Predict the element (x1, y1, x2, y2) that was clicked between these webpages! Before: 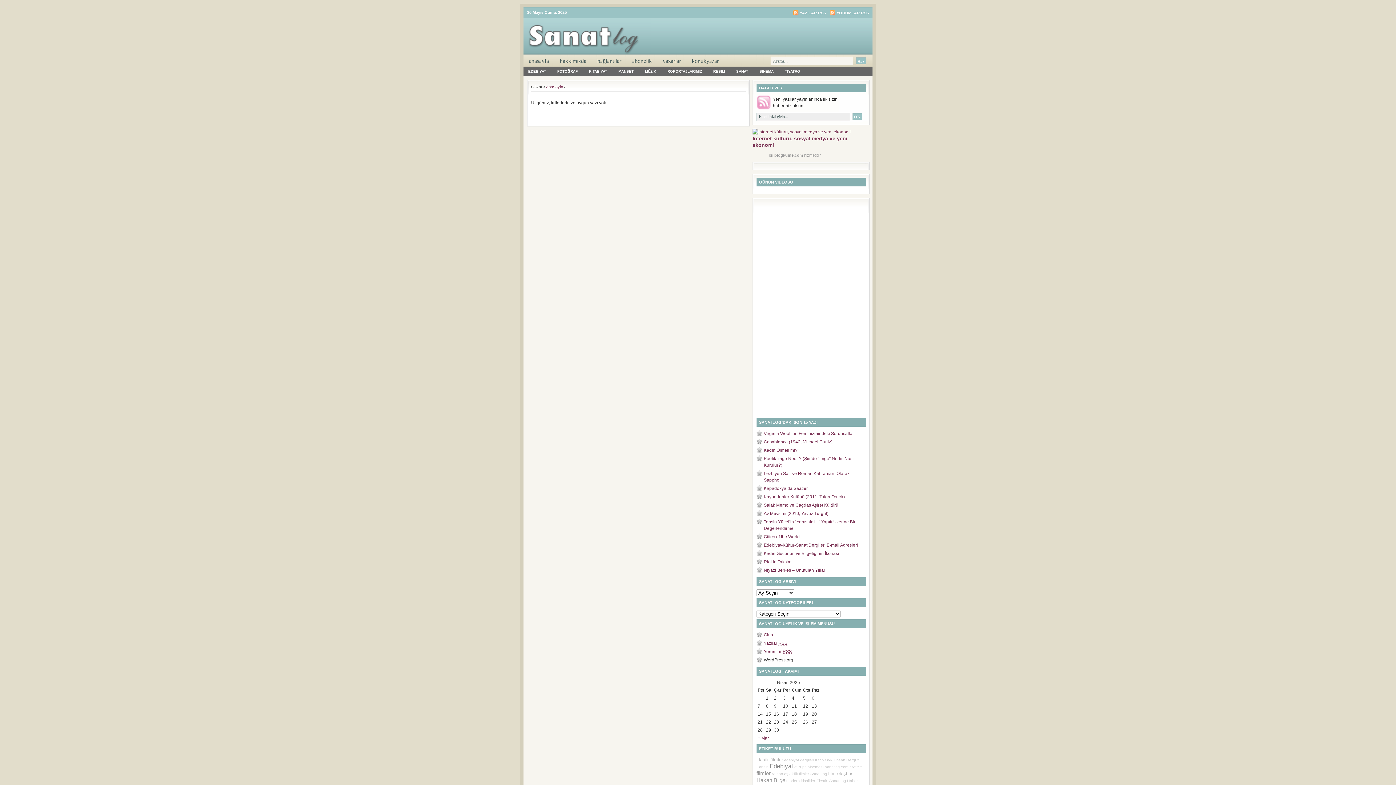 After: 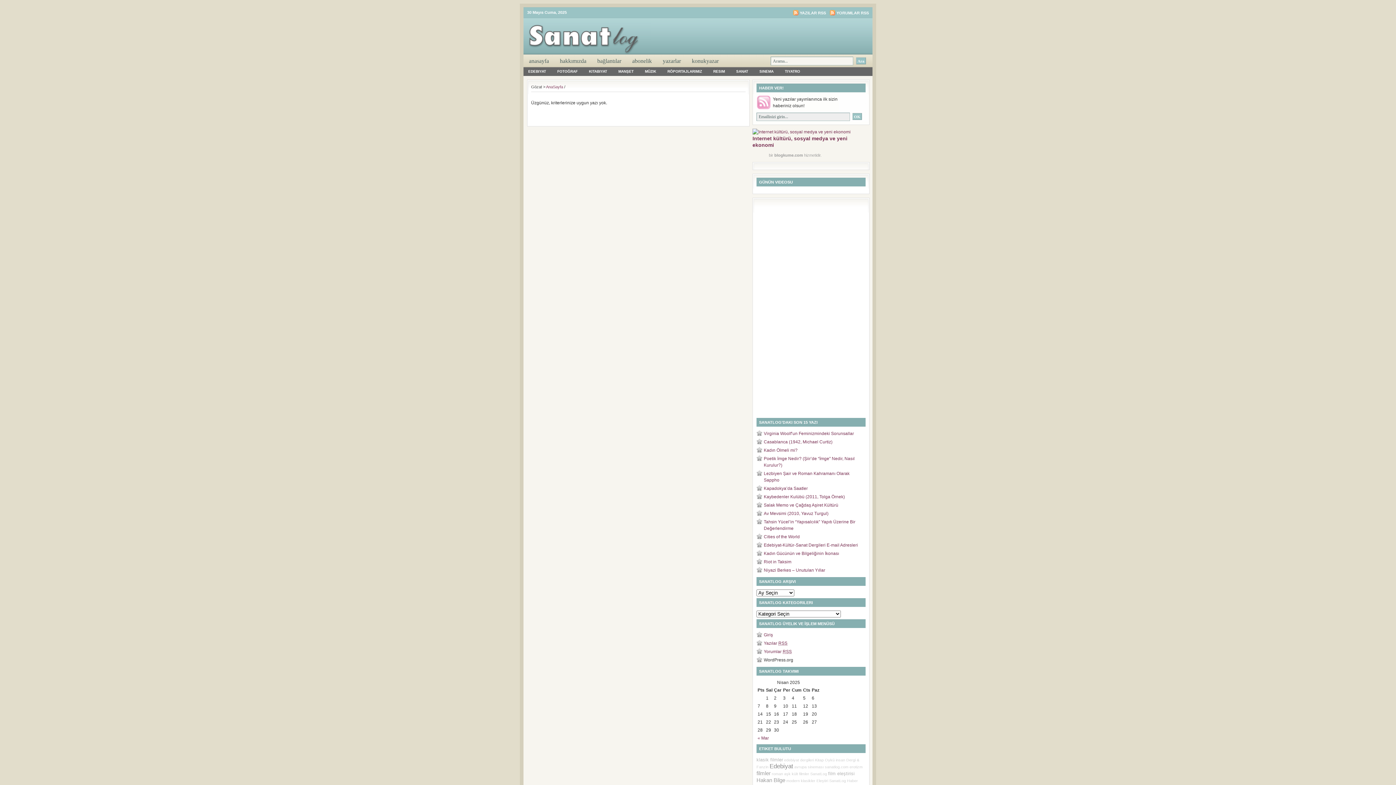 Action: label: Giriş bbox: (764, 632, 773, 637)